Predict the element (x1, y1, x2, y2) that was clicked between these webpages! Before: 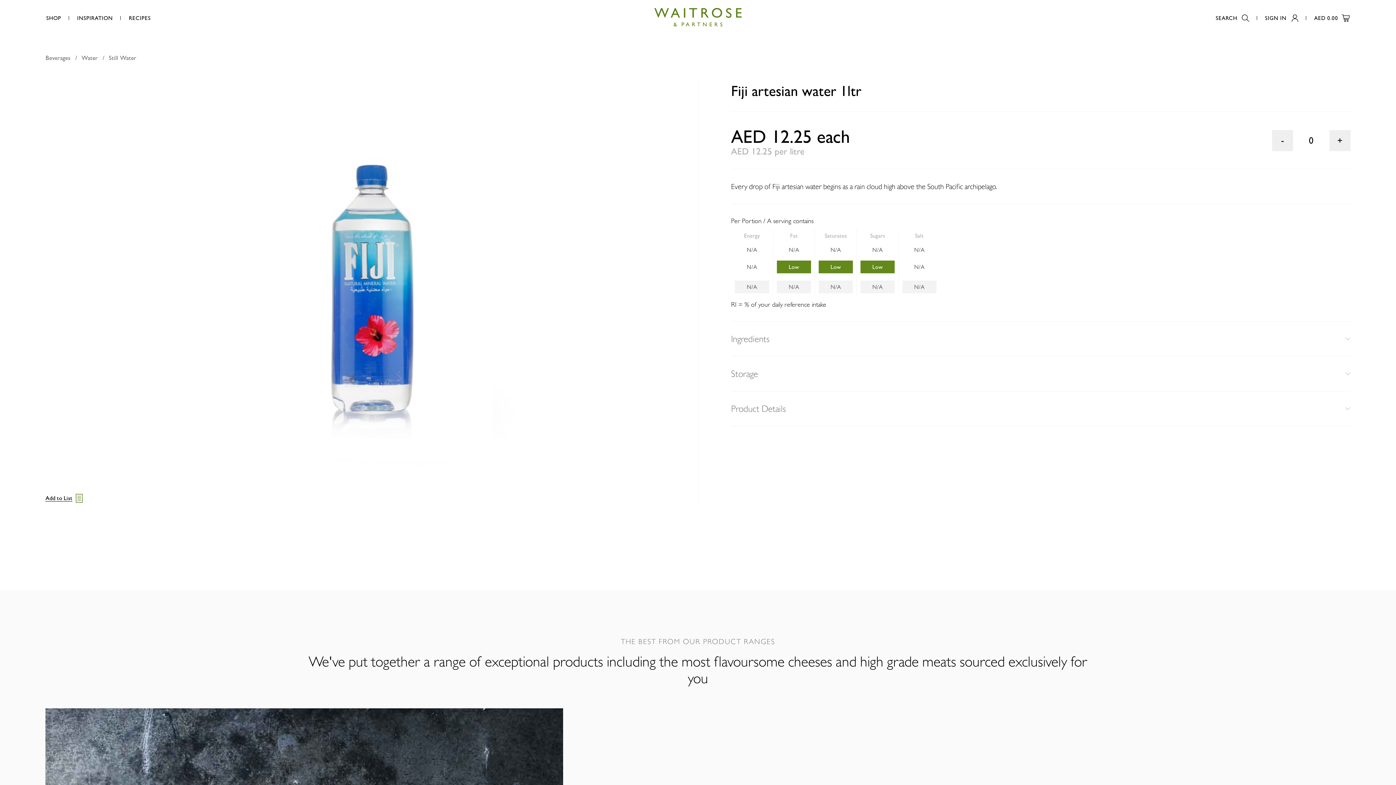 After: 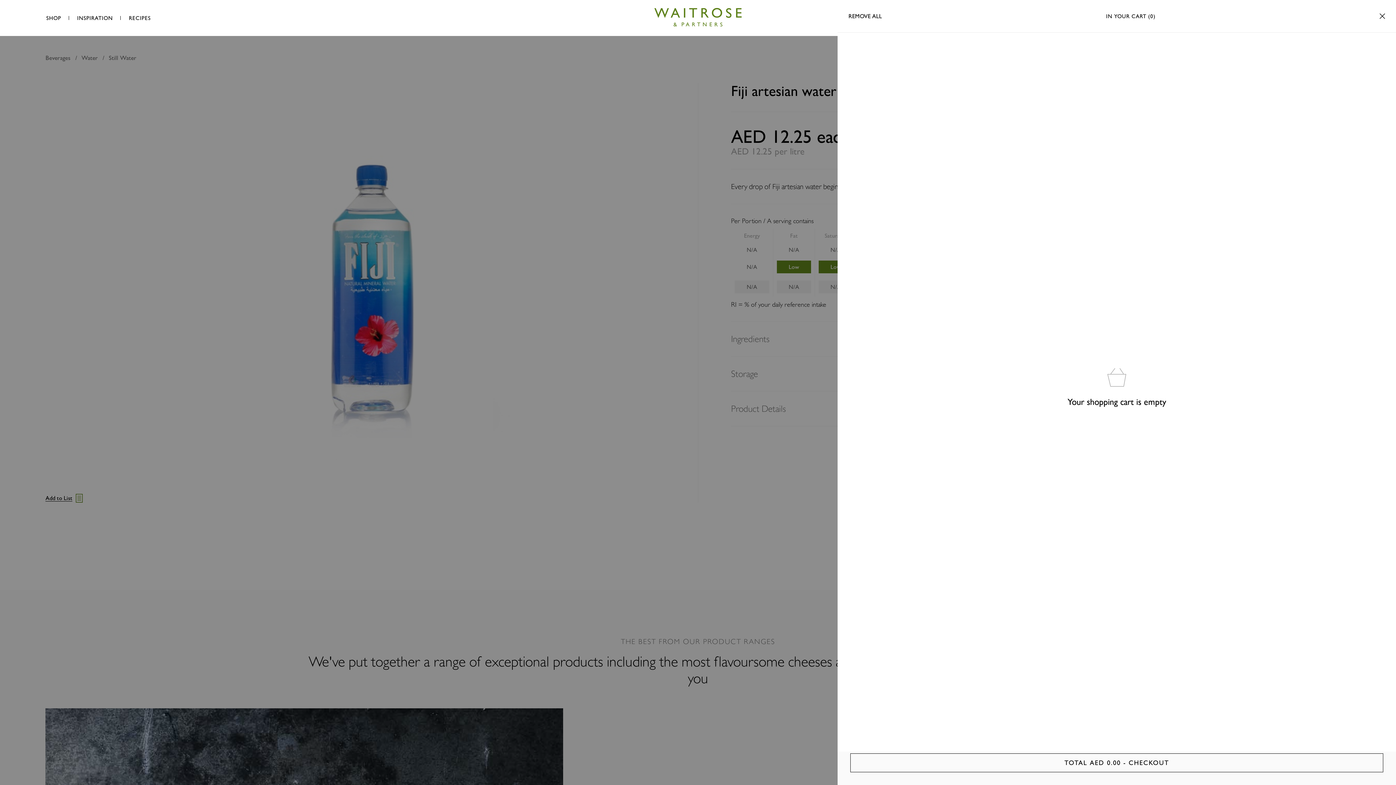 Action: label: AED 0.00 bbox: (1306, 14, 1358, 21)